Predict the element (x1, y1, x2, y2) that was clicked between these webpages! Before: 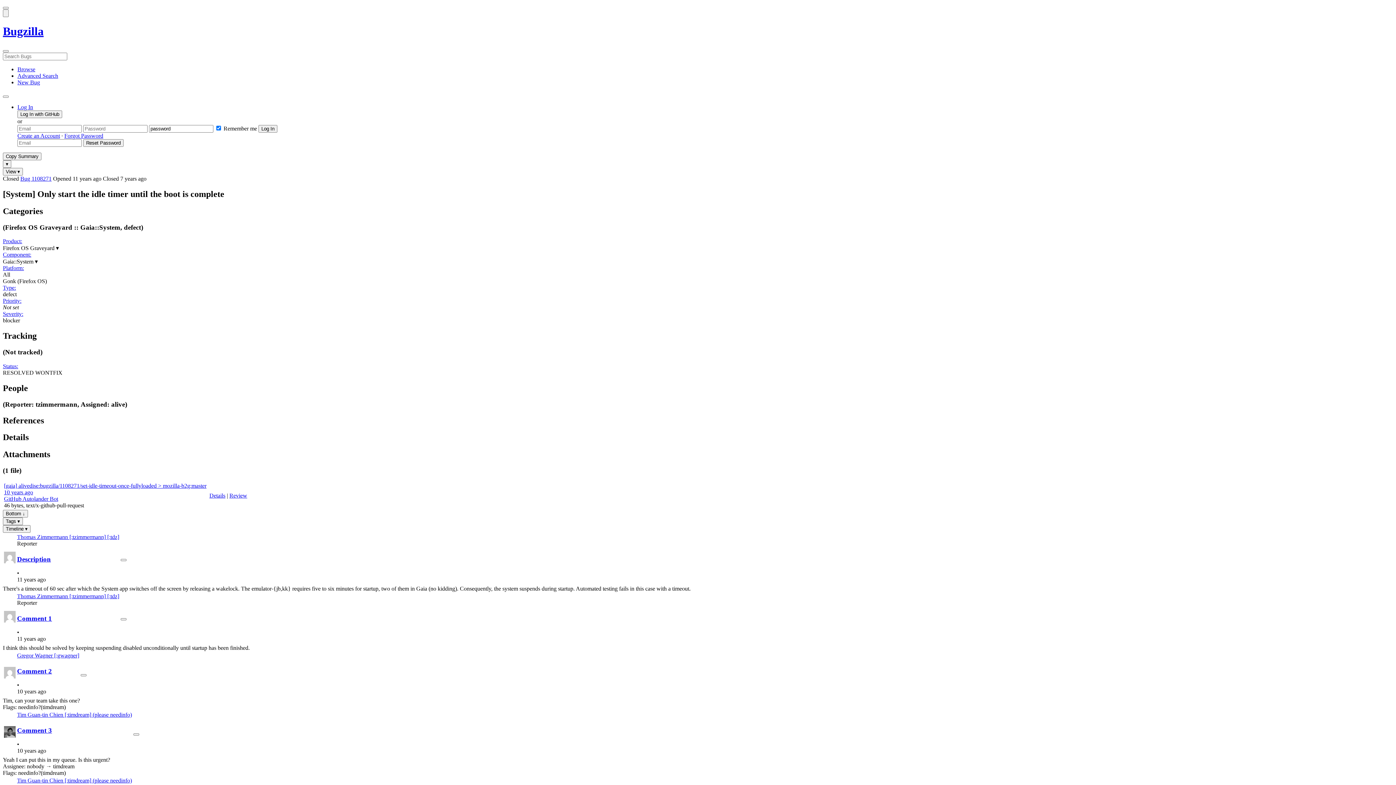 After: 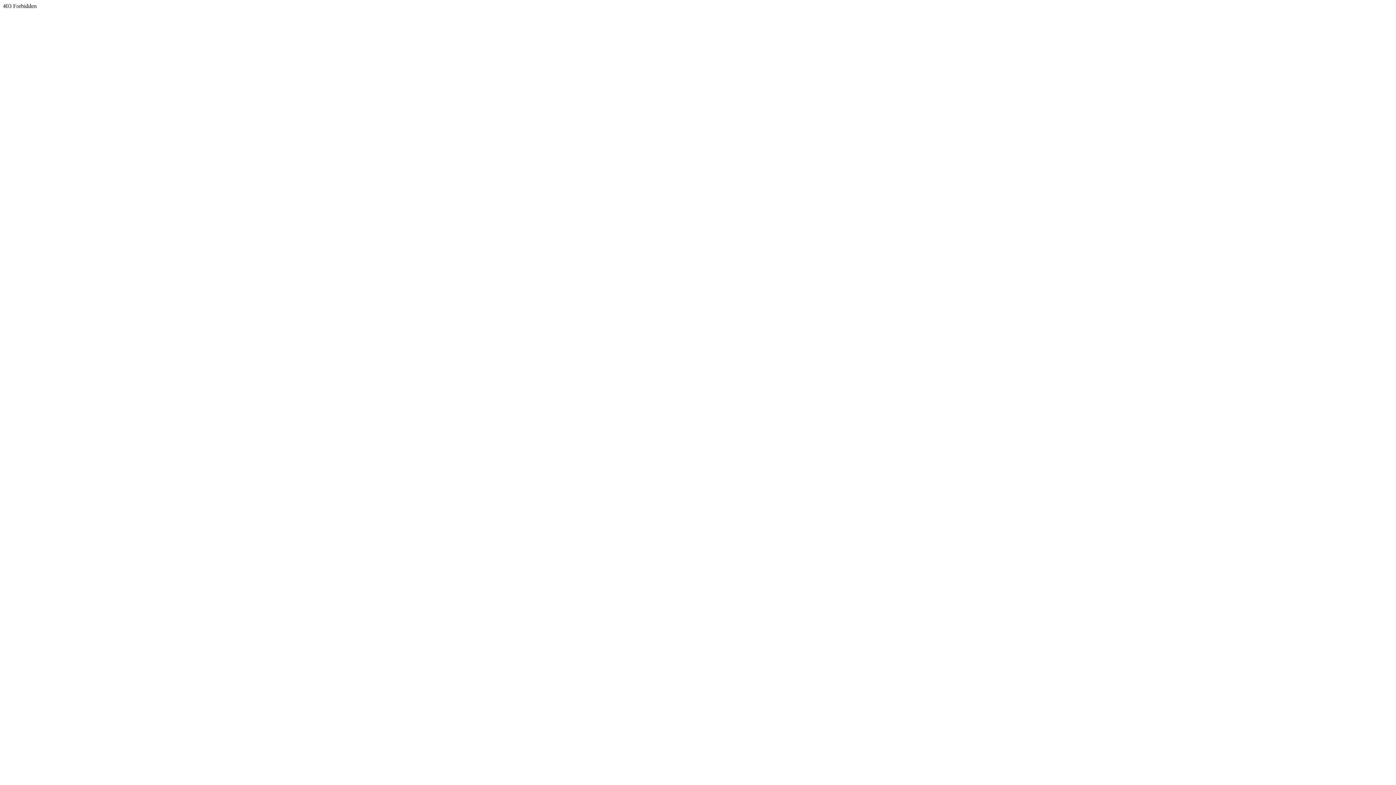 Action: label: Priority: bbox: (2, 297, 21, 304)